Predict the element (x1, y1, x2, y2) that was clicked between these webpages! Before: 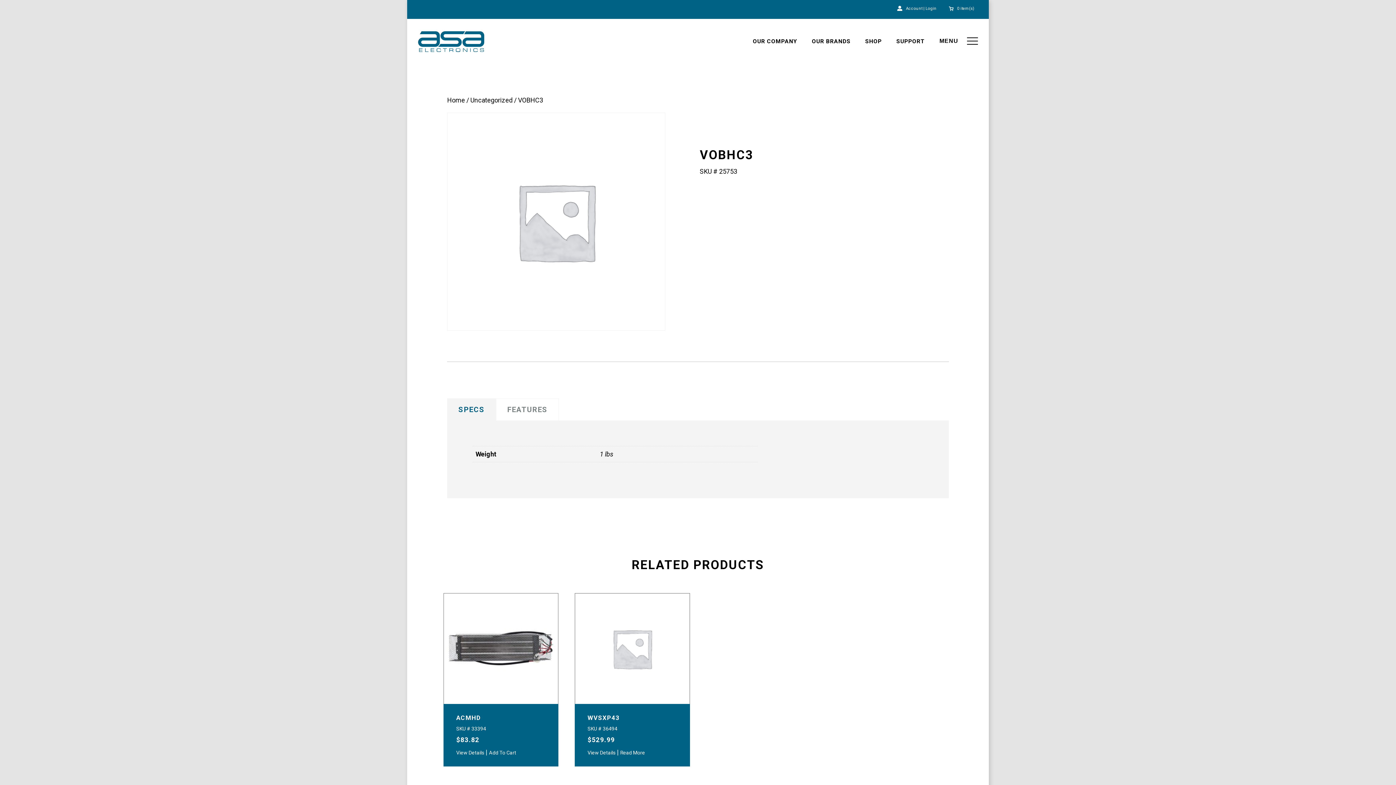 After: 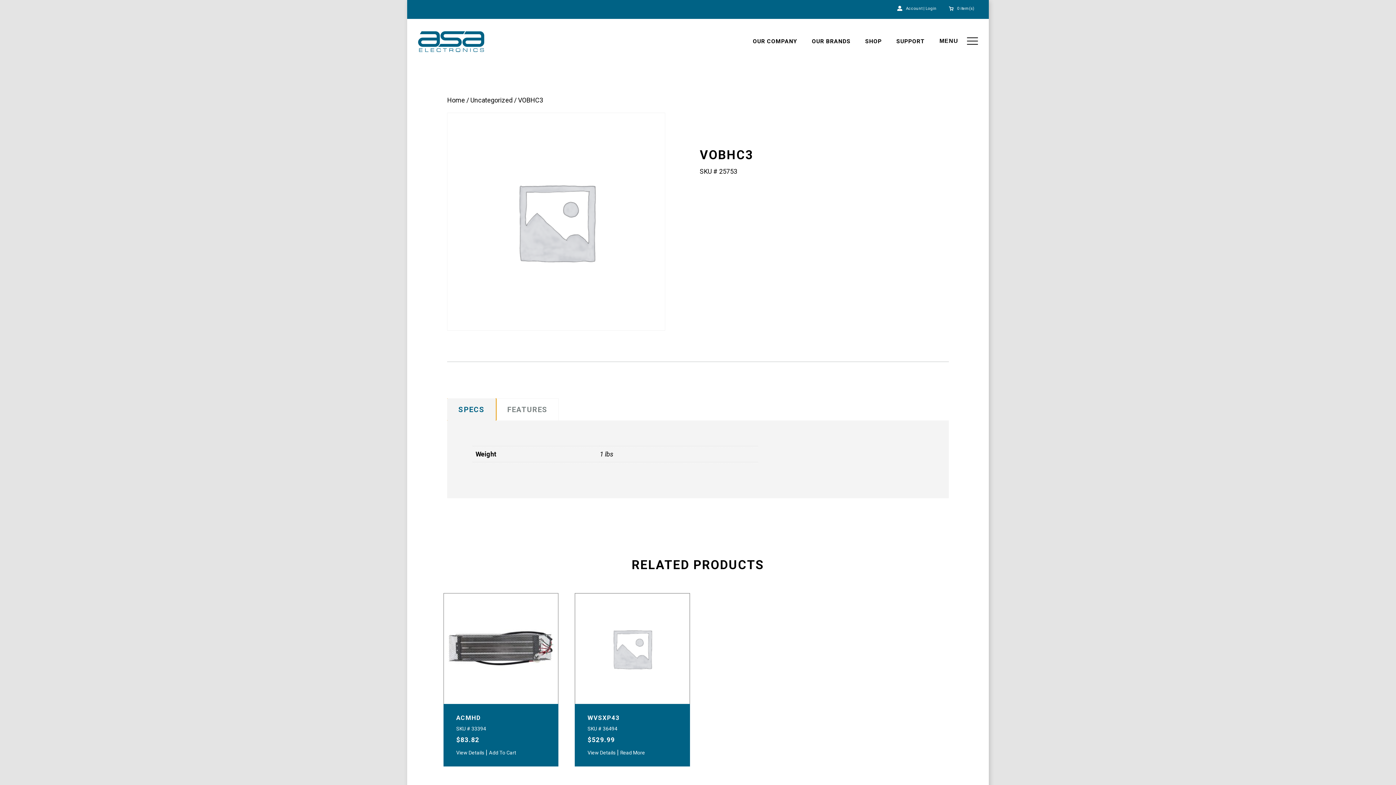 Action: bbox: (447, 398, 496, 420) label: SPECS